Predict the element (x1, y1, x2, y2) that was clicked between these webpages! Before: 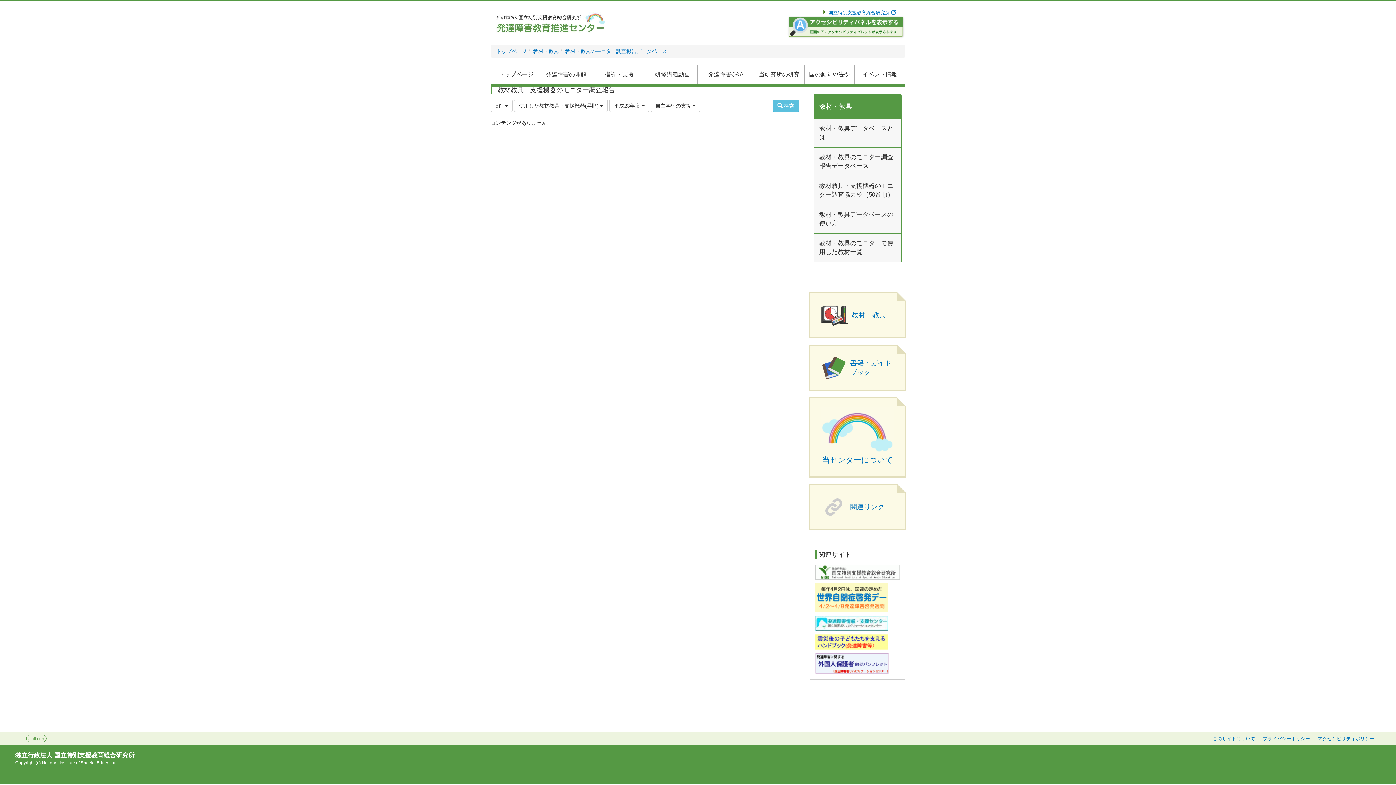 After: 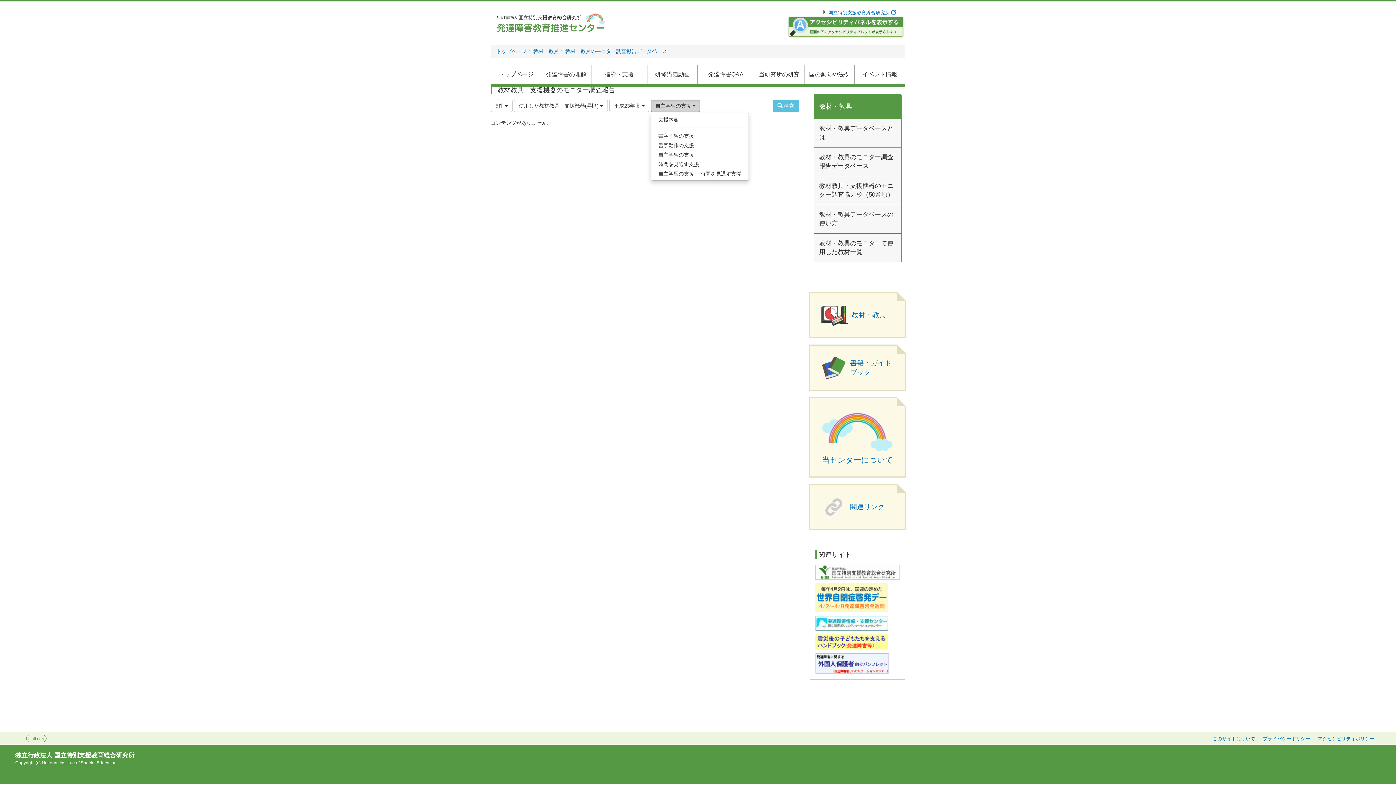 Action: label: 自主学習の支援  bbox: (650, 99, 700, 111)